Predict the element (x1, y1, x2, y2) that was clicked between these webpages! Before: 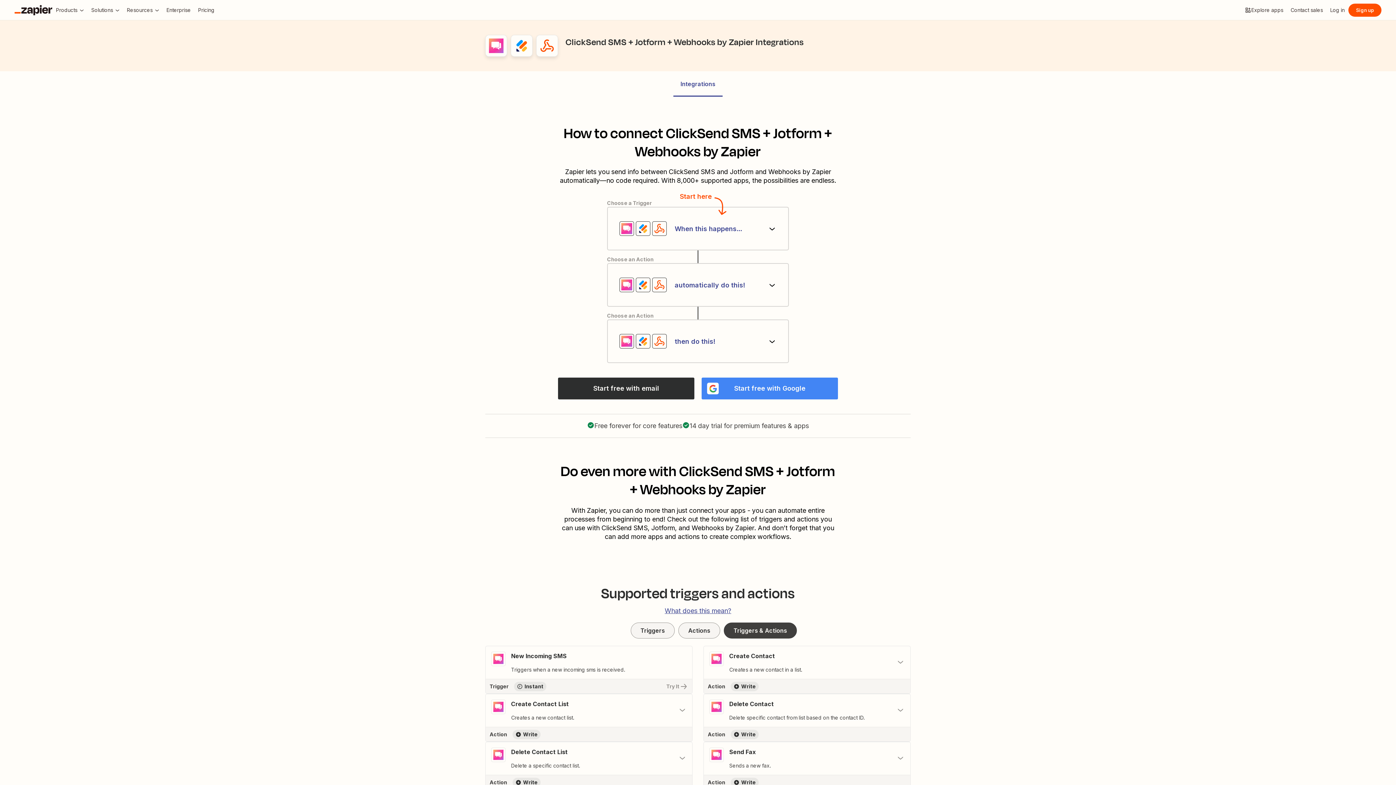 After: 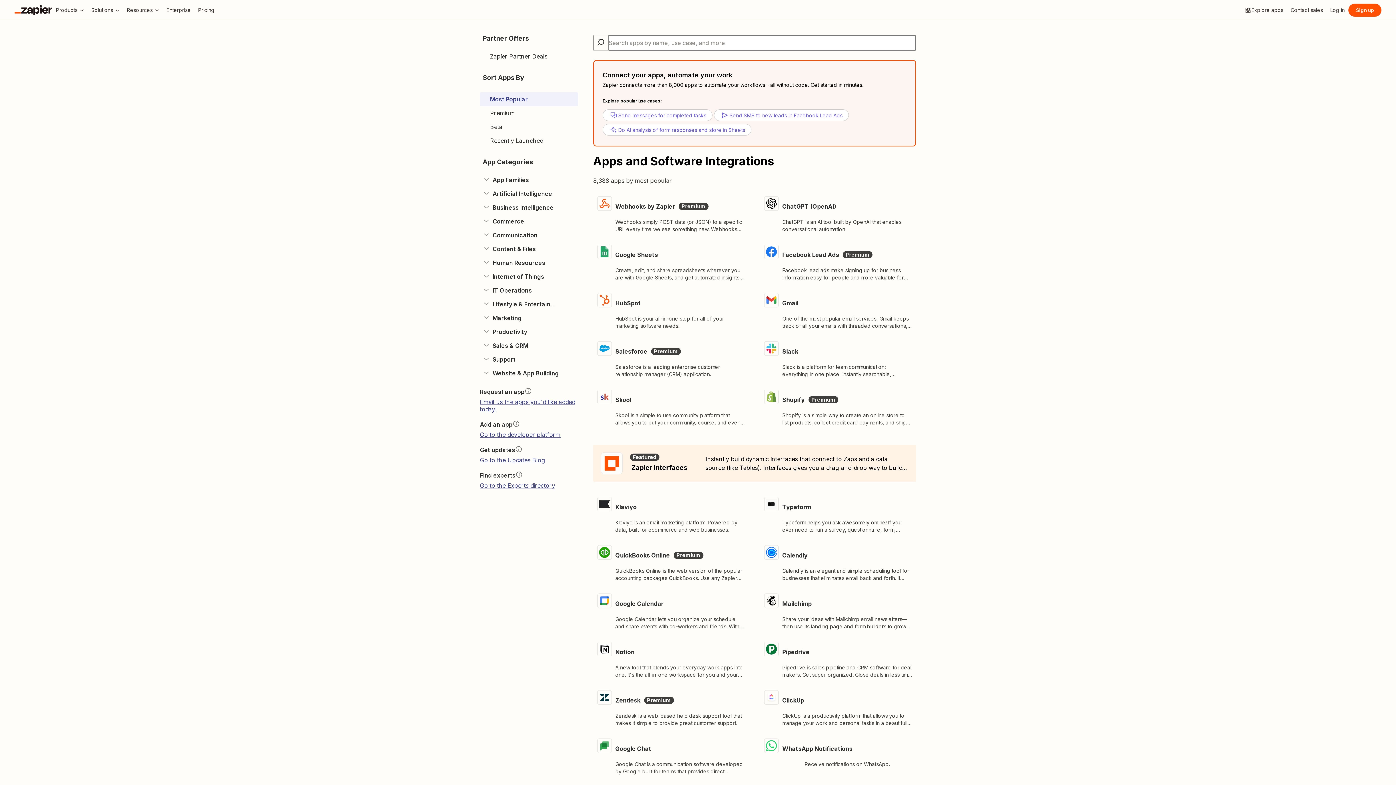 Action: label: Explore apps bbox: (1241, 3, 1287, 16)